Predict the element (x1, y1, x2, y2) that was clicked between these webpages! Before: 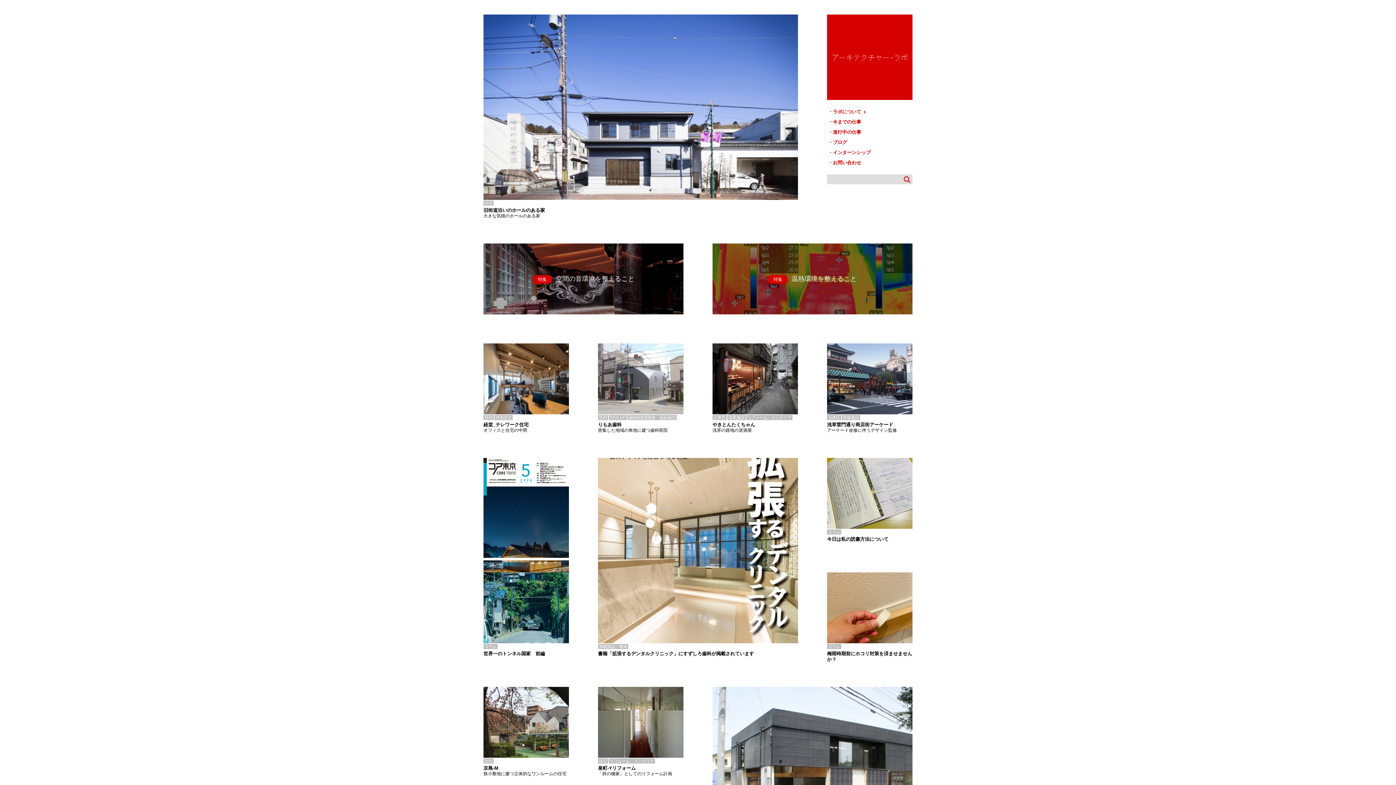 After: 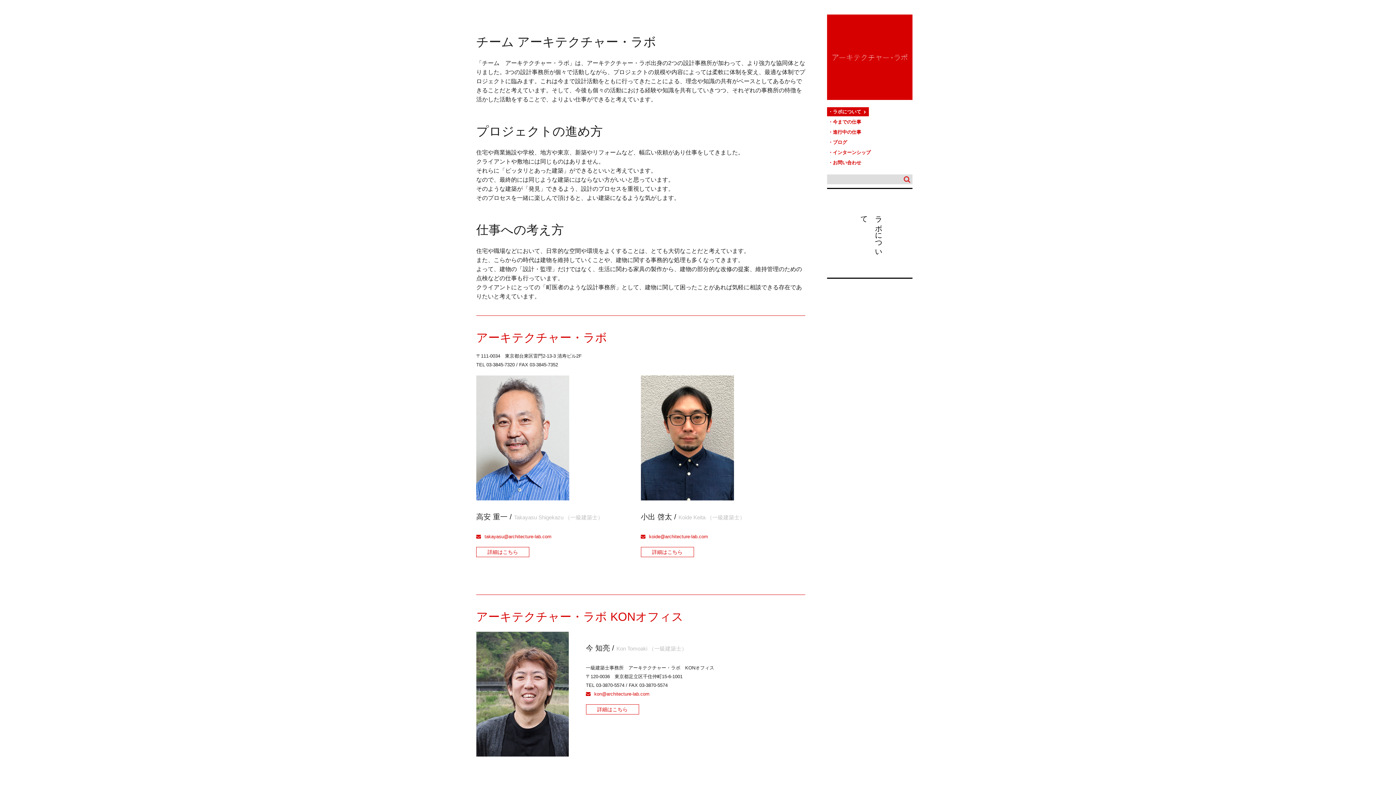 Action: bbox: (827, 107, 868, 116) label: ラボについて 